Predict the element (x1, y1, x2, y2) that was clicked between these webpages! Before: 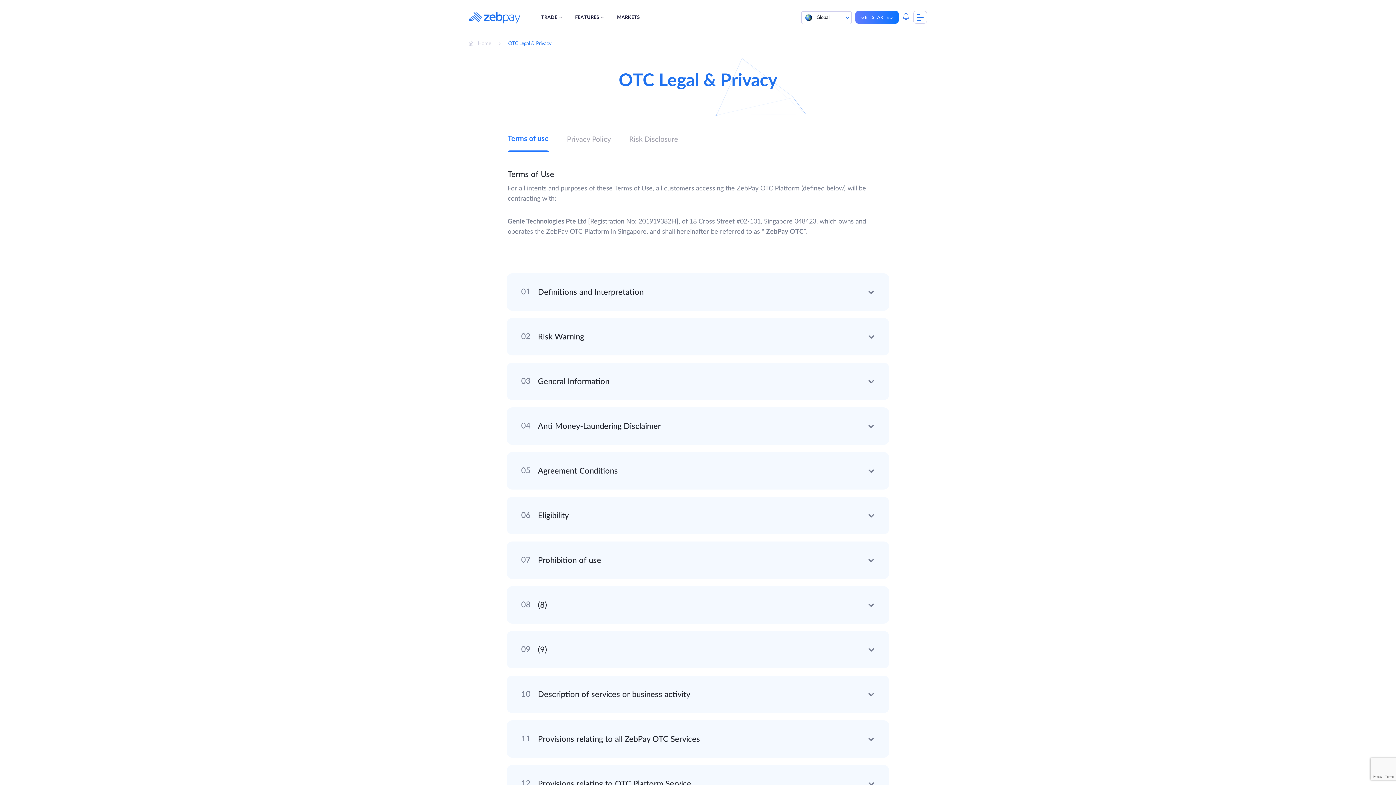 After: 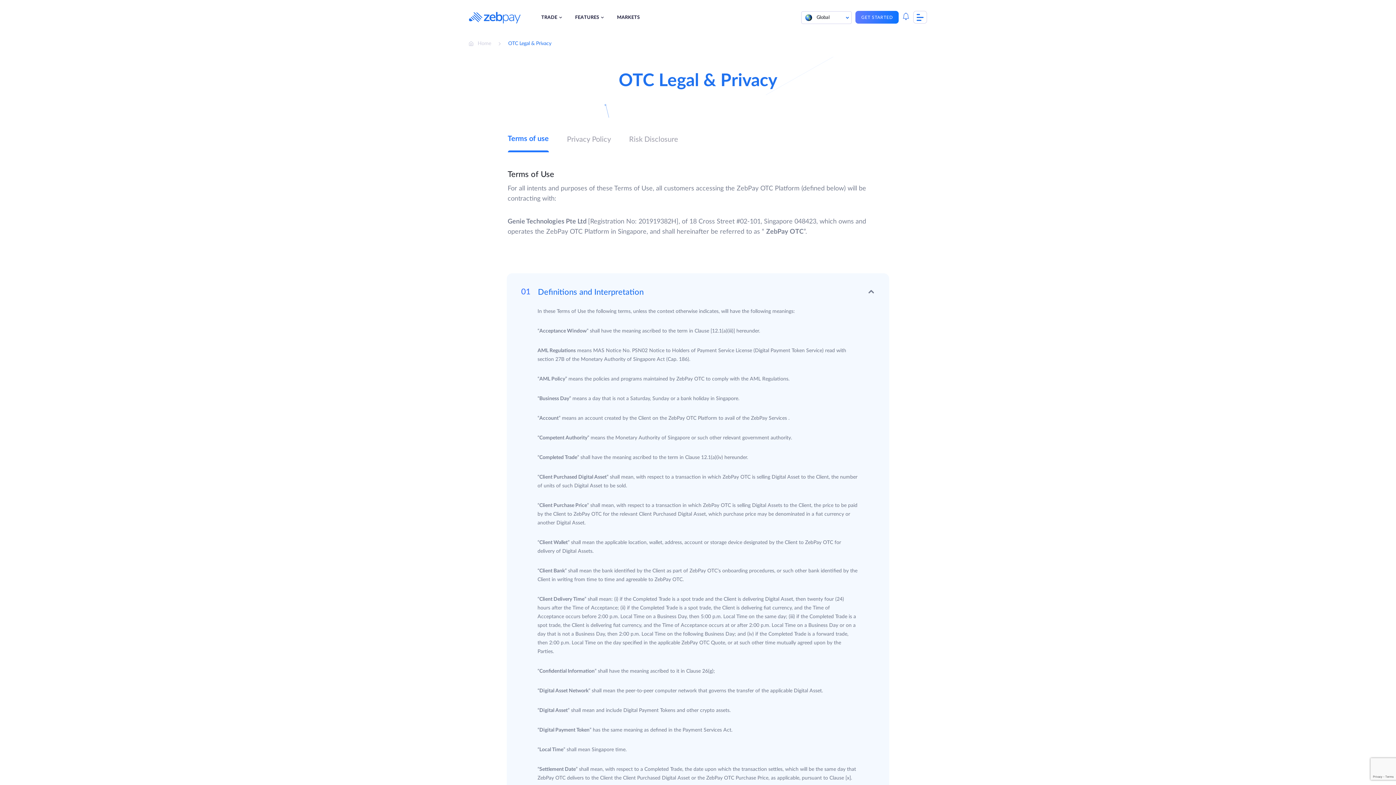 Action: bbox: (538, 287, 874, 296) label: Definitions and Interpretation